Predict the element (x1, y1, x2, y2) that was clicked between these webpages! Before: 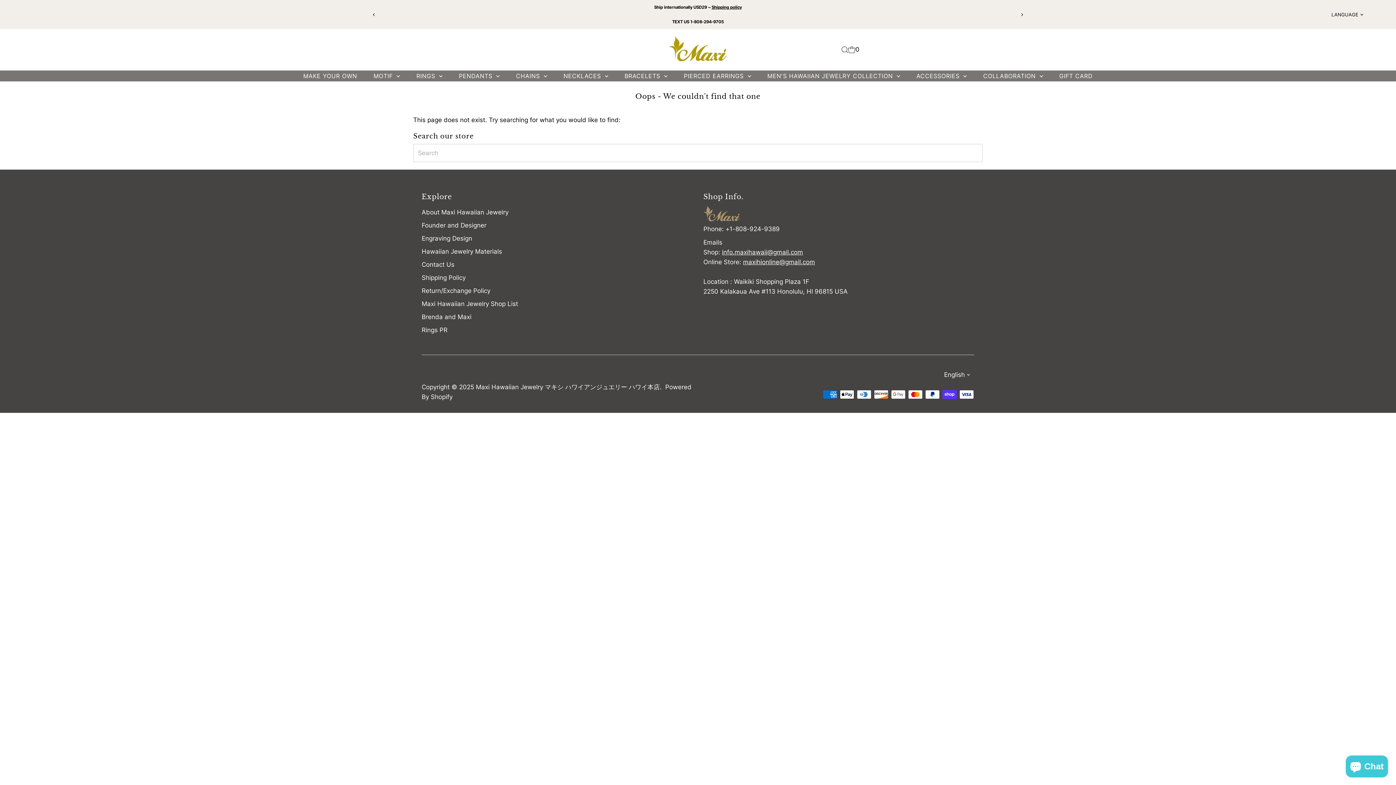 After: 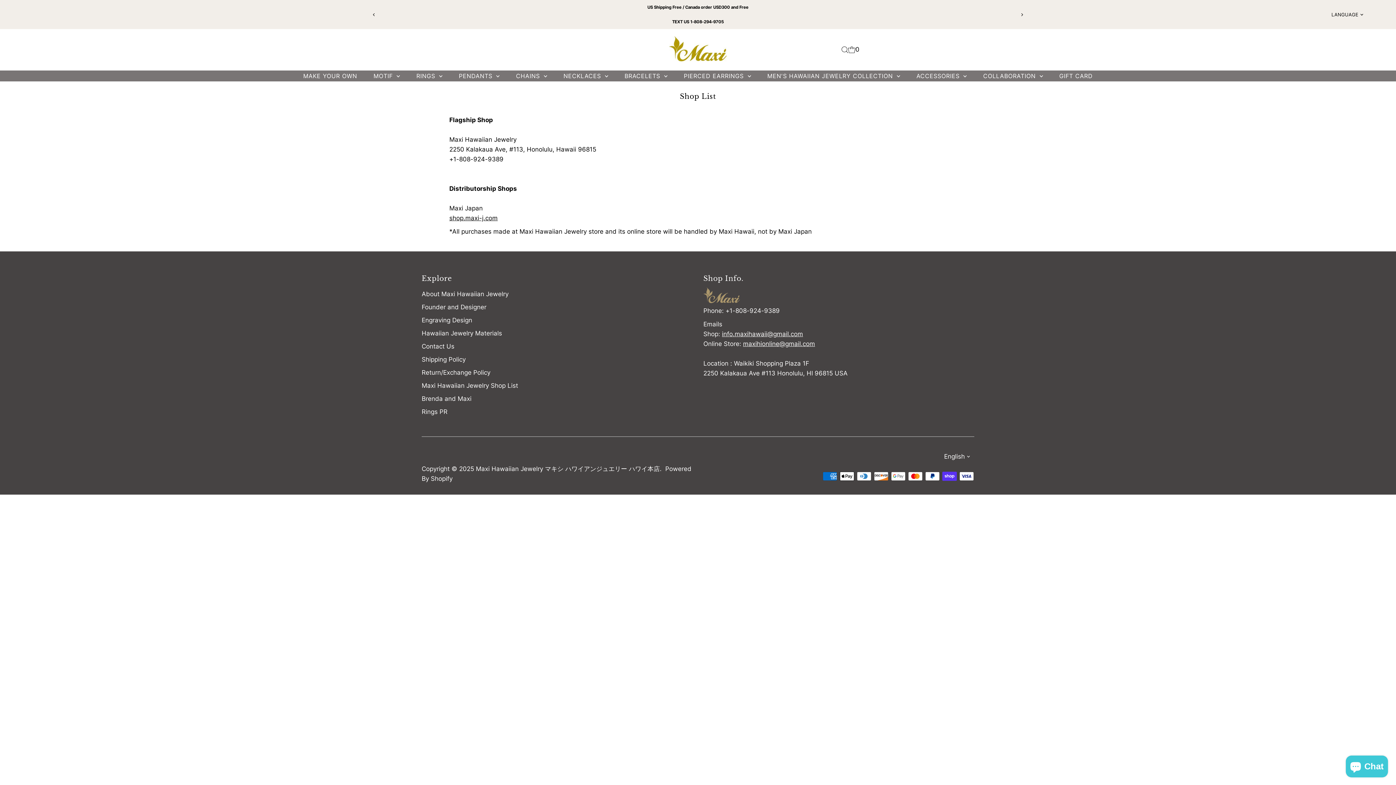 Action: label: Maxi Hawaiian Jewelry Shop List bbox: (421, 300, 518, 307)